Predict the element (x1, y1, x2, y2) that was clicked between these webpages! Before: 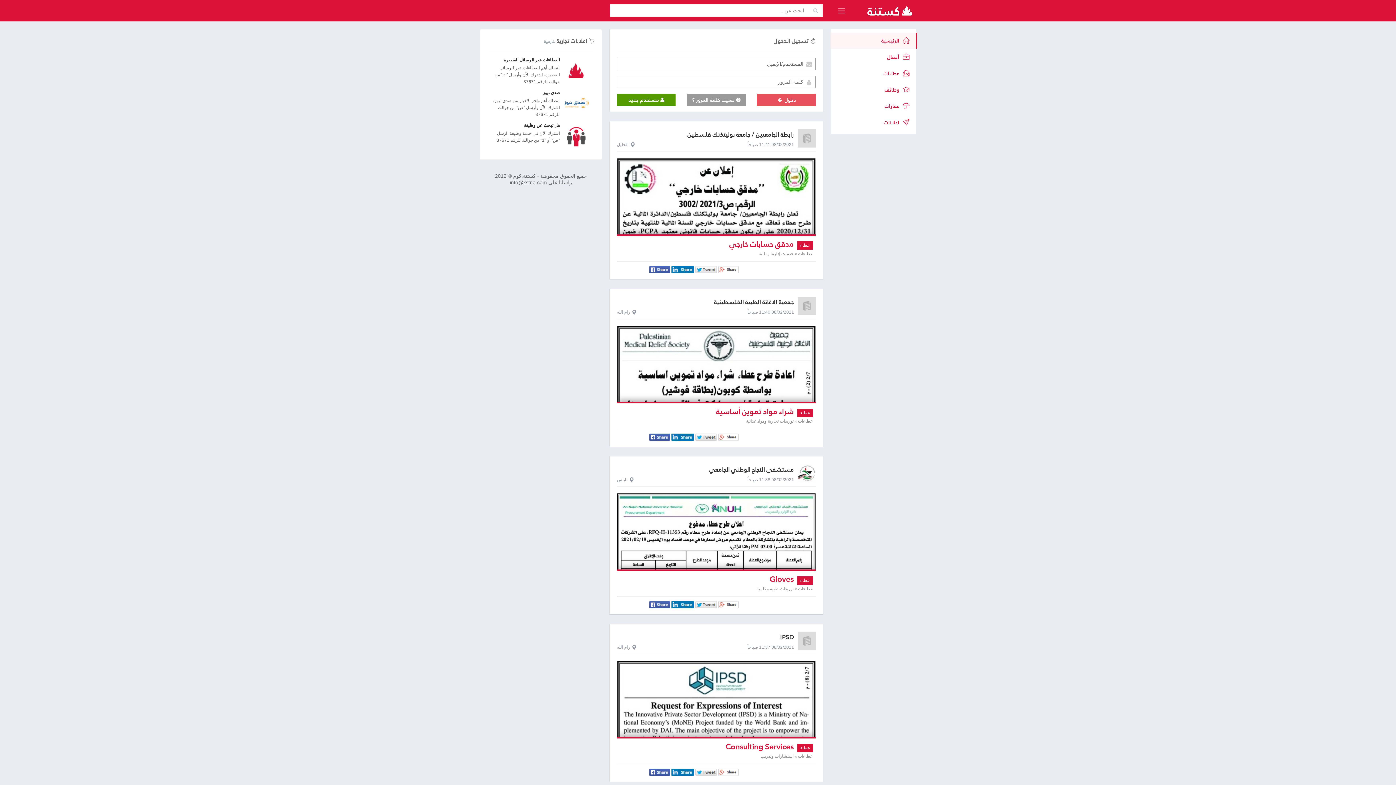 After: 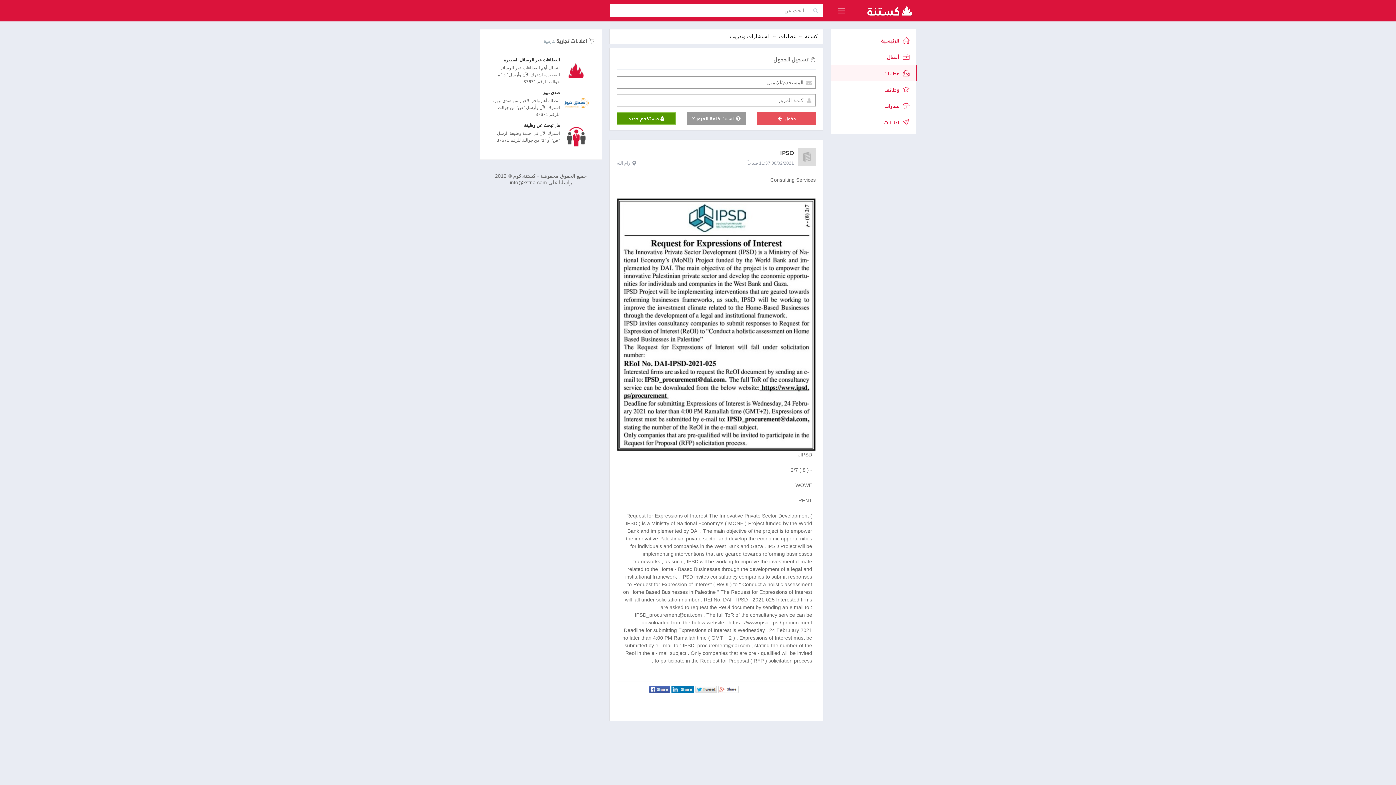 Action: bbox: (747, 645, 794, 650) label: 08/02/2021 11:37 صباحاً